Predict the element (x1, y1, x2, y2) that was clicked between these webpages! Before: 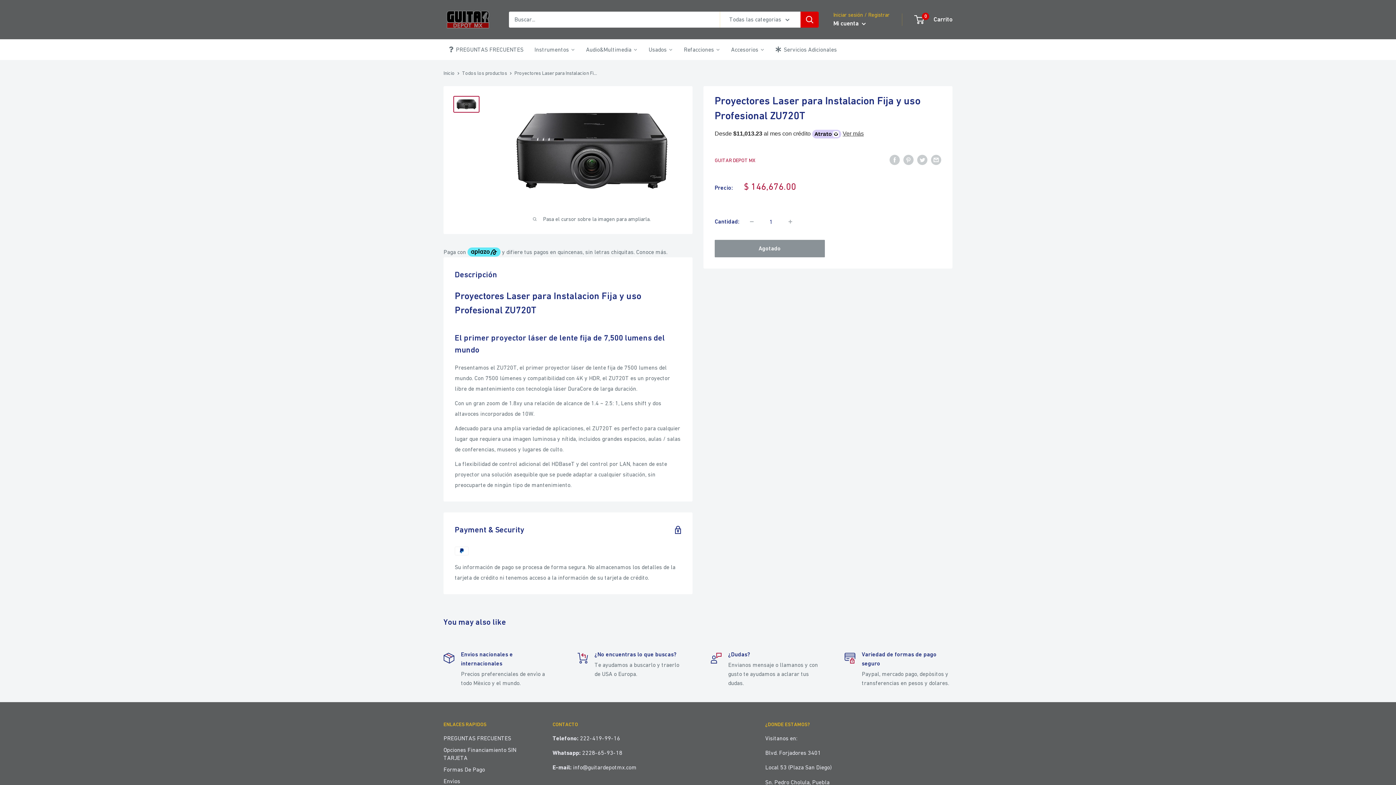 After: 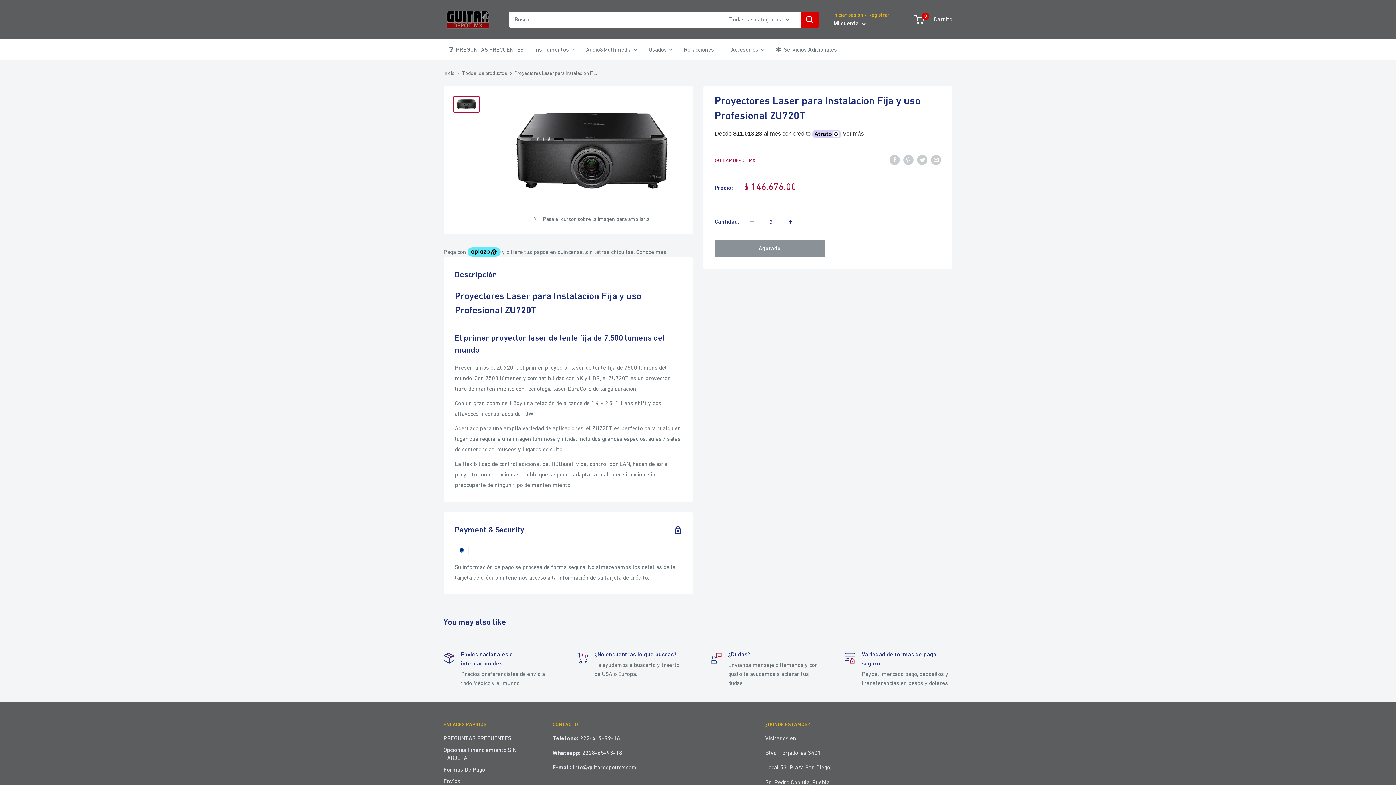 Action: label: Aumentar la cantidad en 1 bbox: (782, 214, 798, 229)